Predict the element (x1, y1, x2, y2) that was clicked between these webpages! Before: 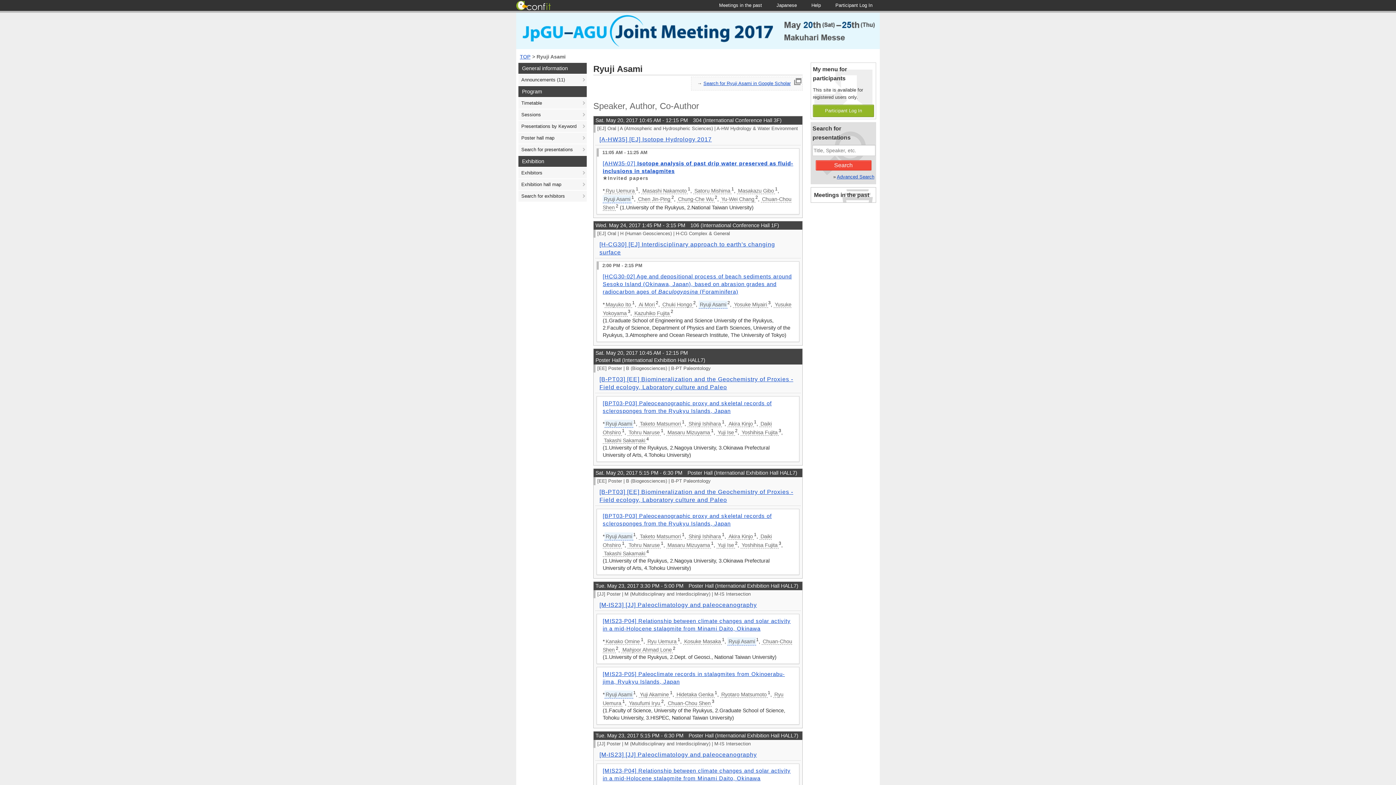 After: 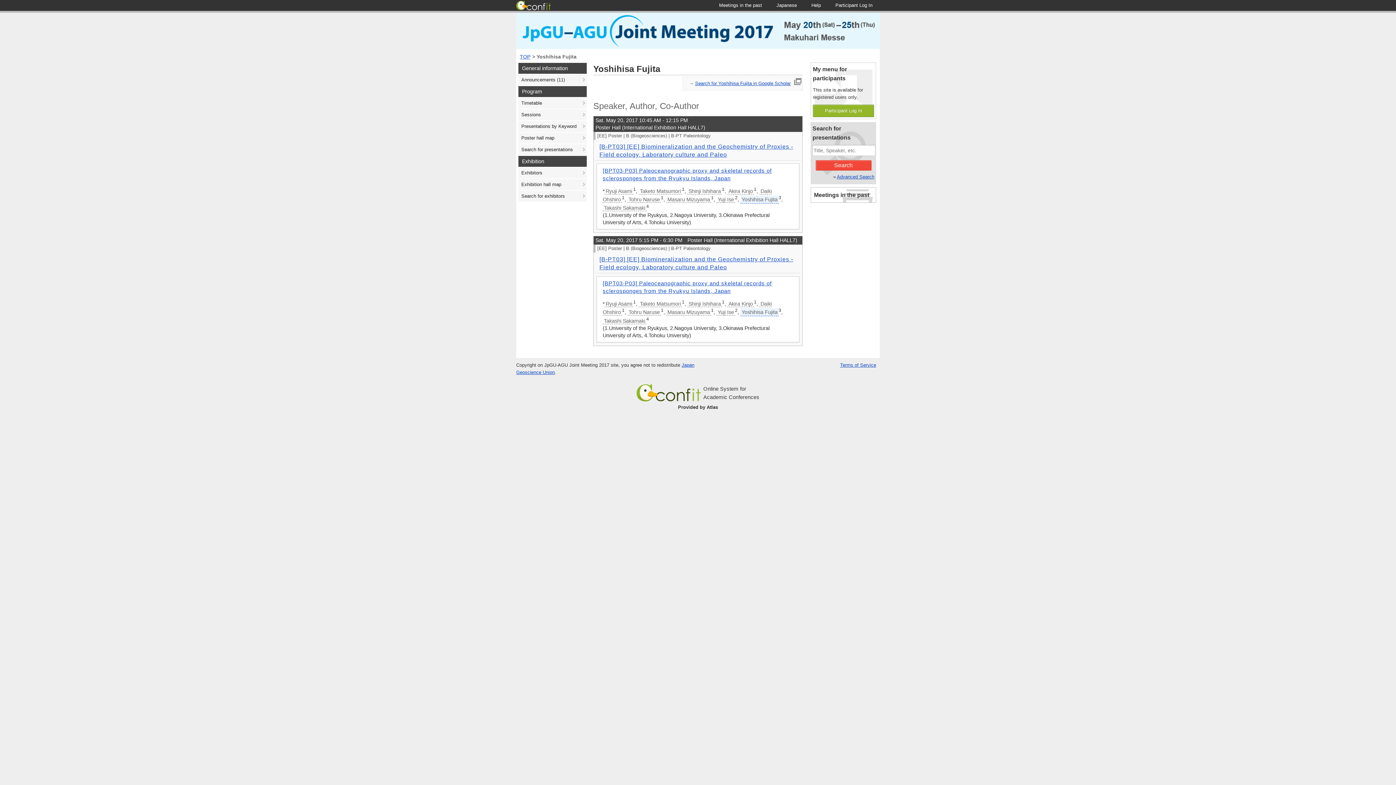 Action: label: Yoshihisa Fujita bbox: (740, 429, 778, 435)